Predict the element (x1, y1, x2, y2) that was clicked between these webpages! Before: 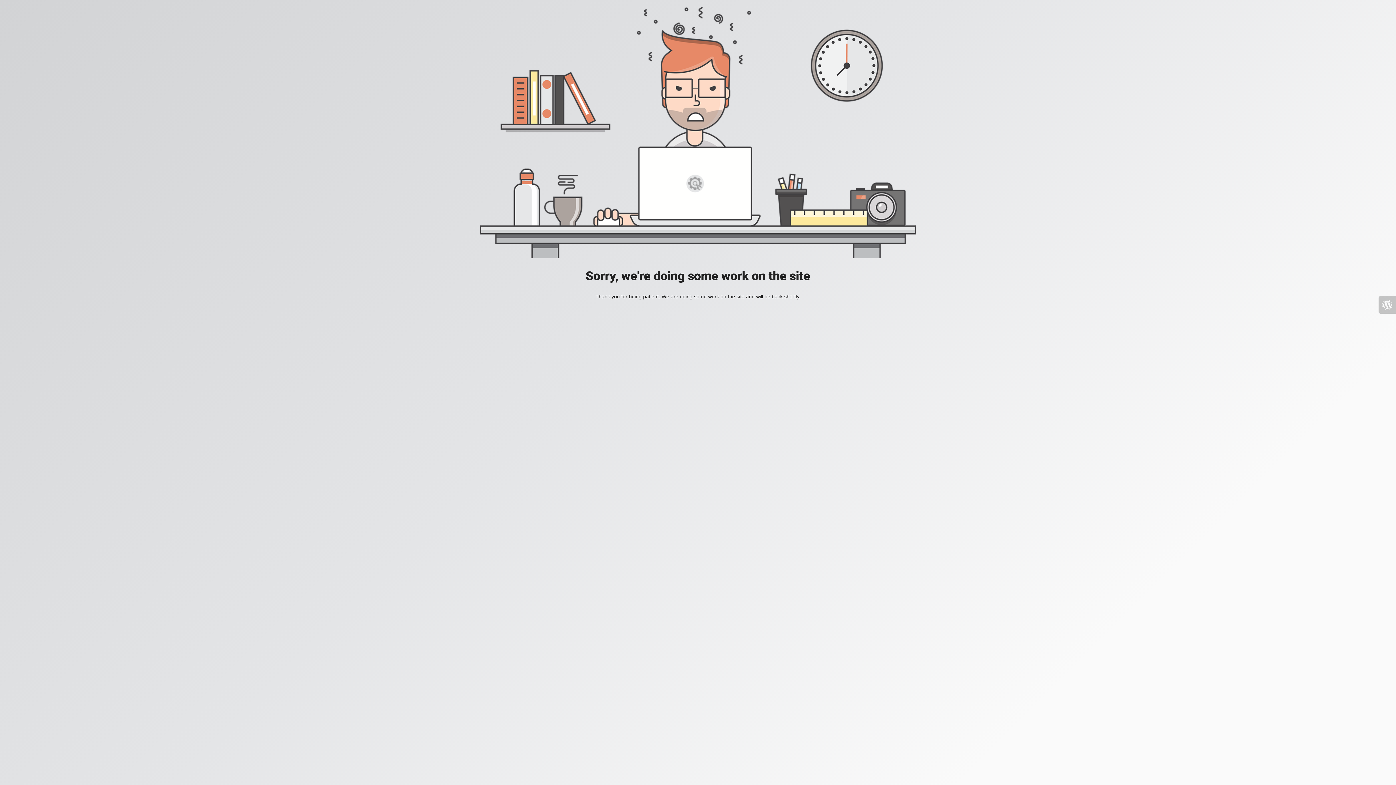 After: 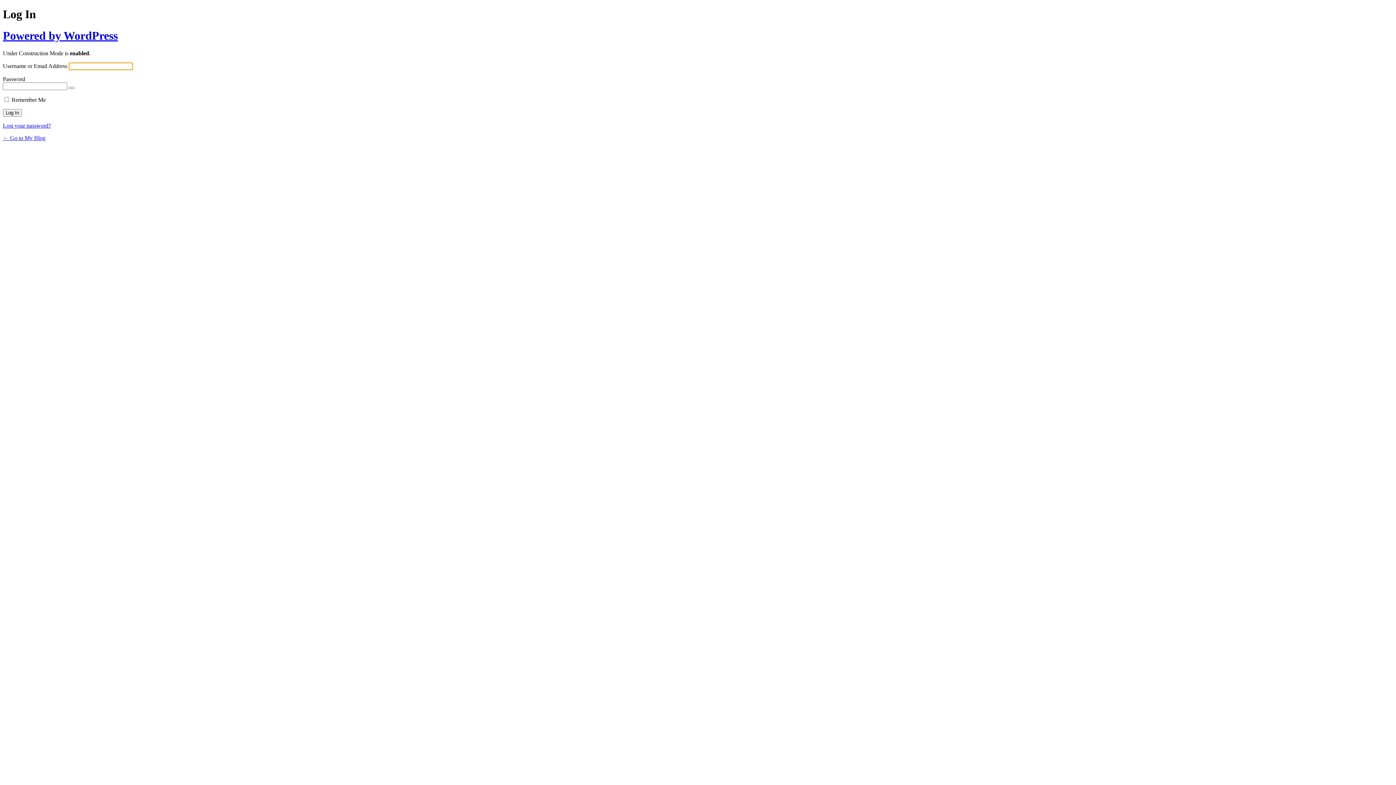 Action: bbox: (1378, 296, 1396, 313)